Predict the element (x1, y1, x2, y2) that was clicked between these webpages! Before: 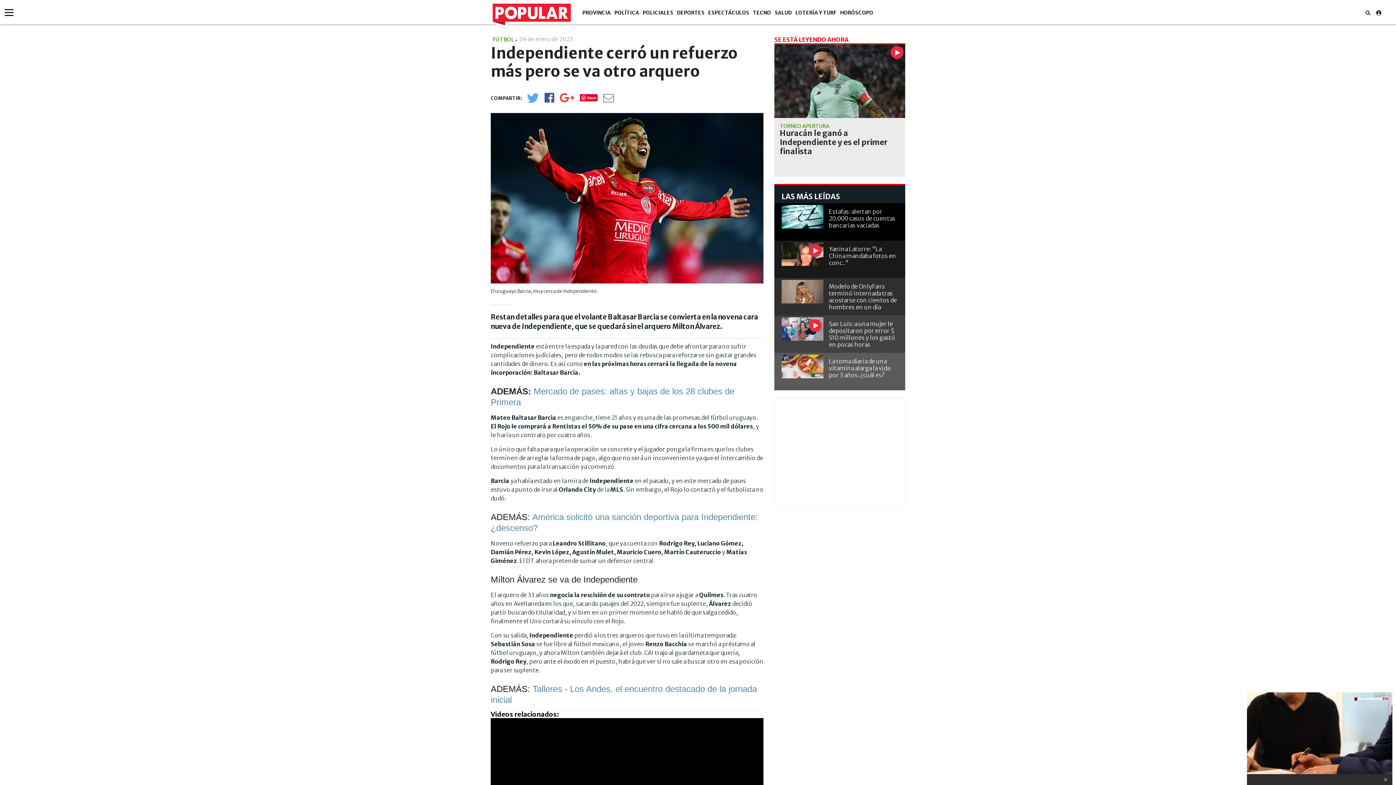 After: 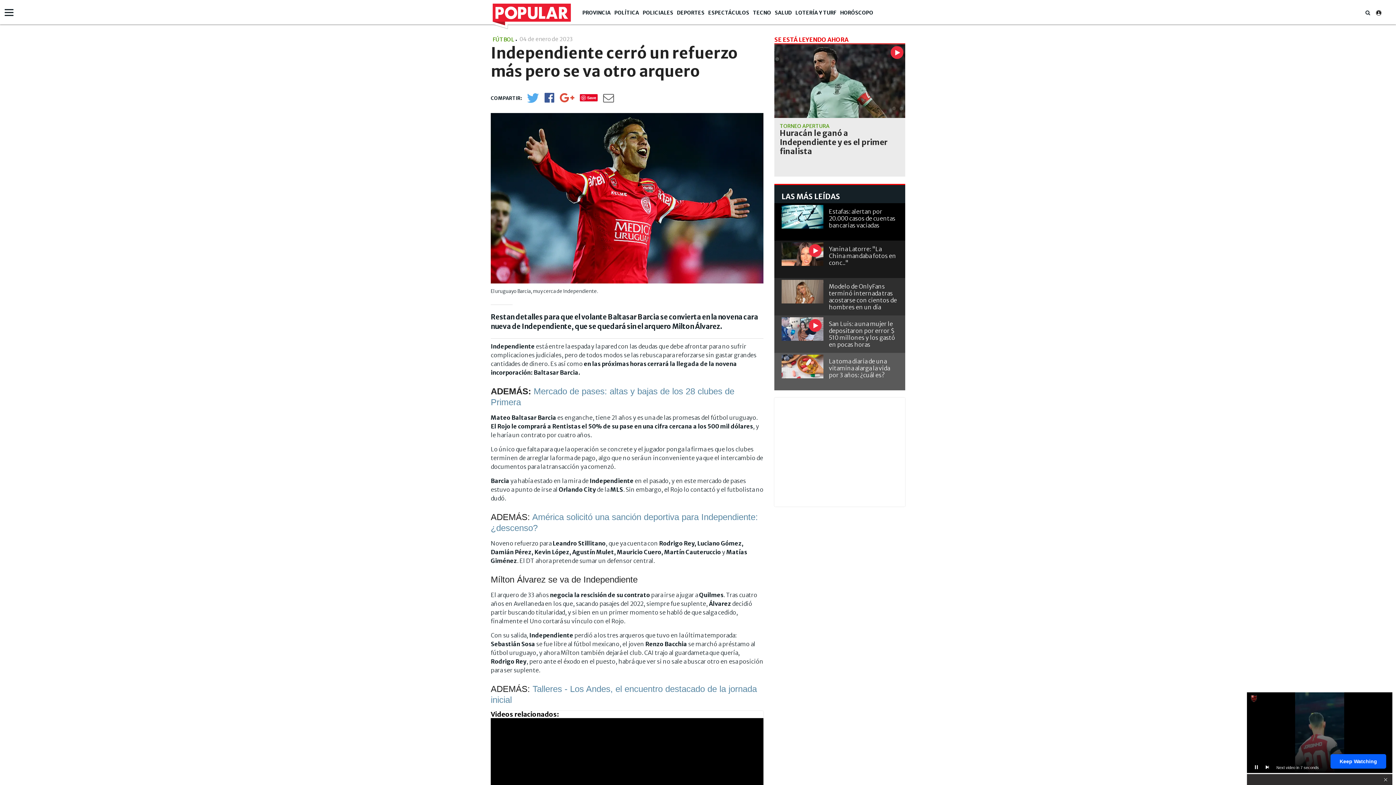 Action: bbox: (603, 97, 614, 102)